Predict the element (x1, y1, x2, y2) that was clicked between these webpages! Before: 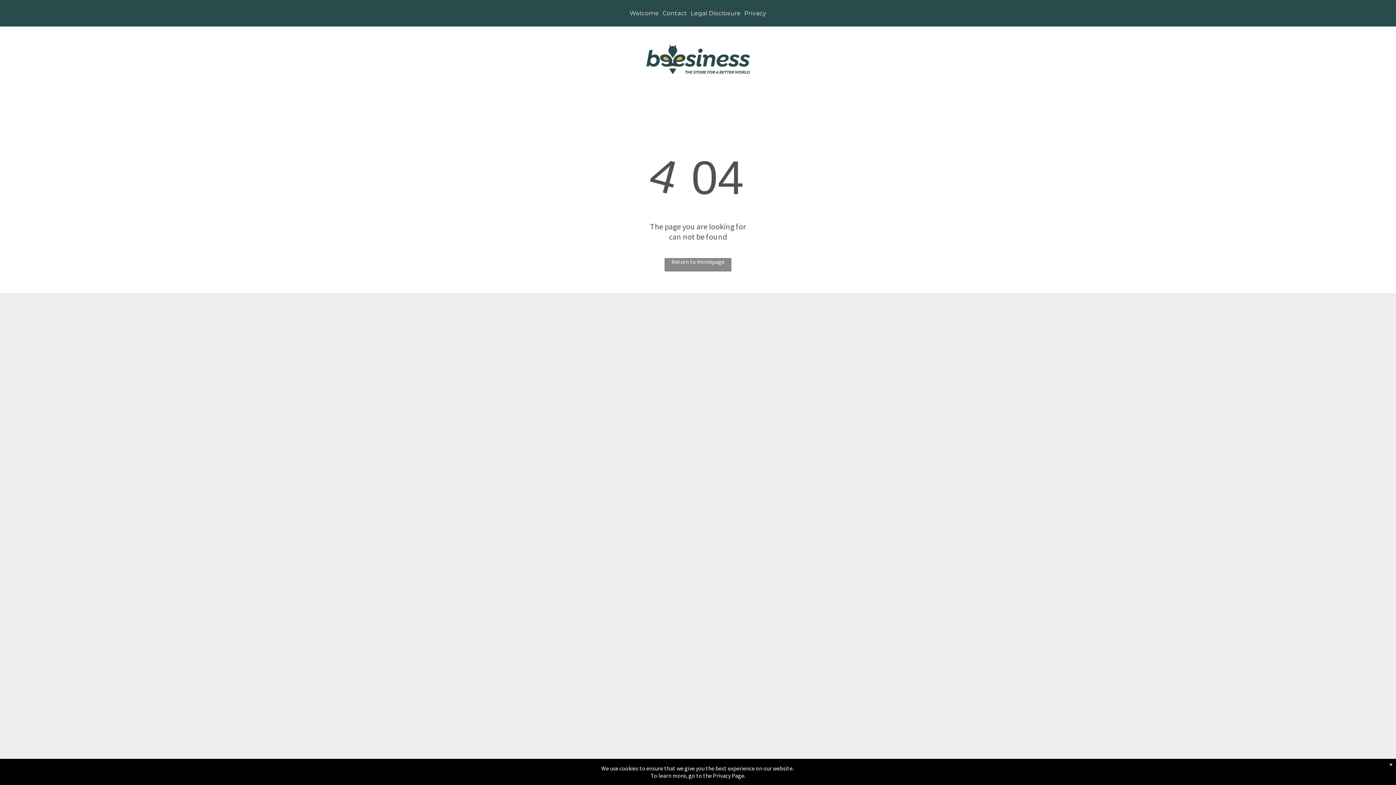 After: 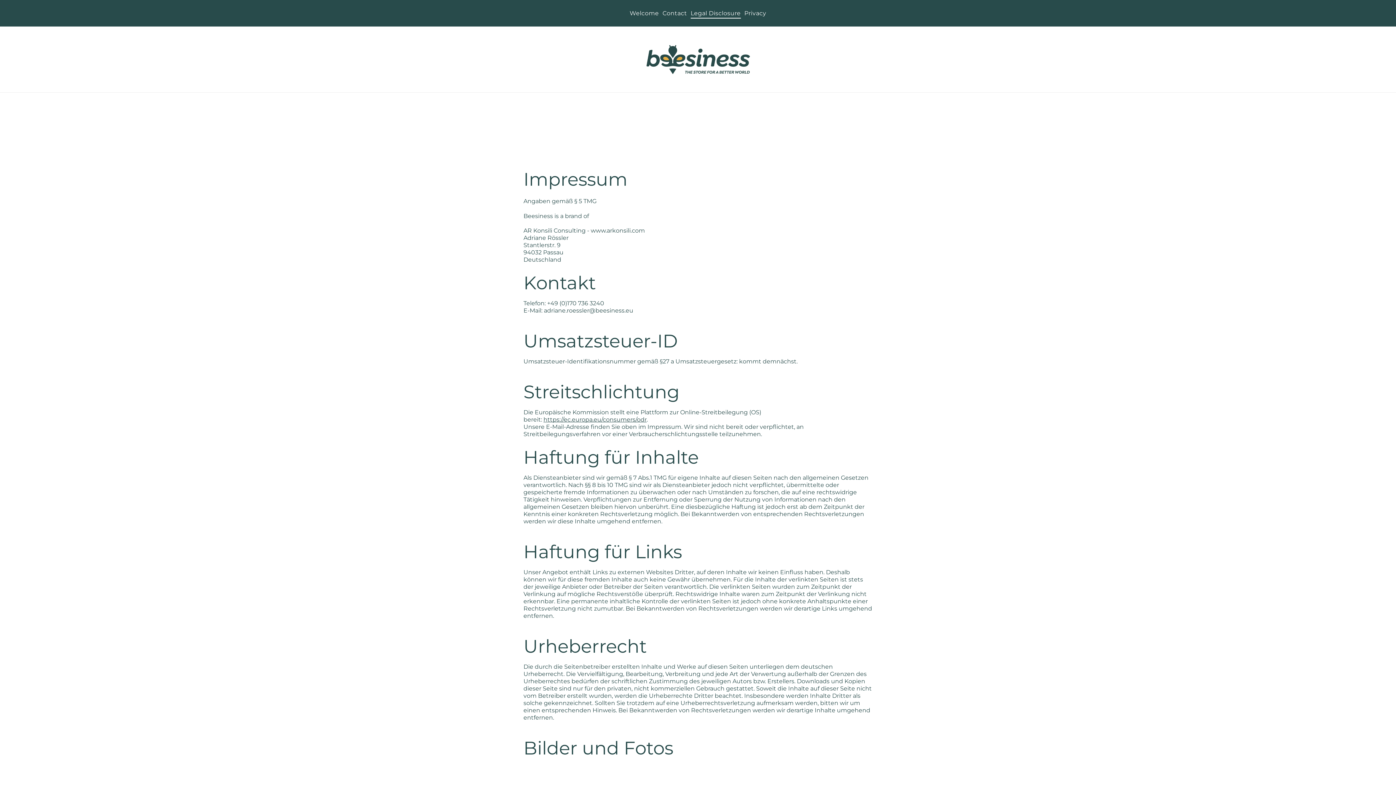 Action: label: Legal Disclosure bbox: (689, 8, 742, 18)